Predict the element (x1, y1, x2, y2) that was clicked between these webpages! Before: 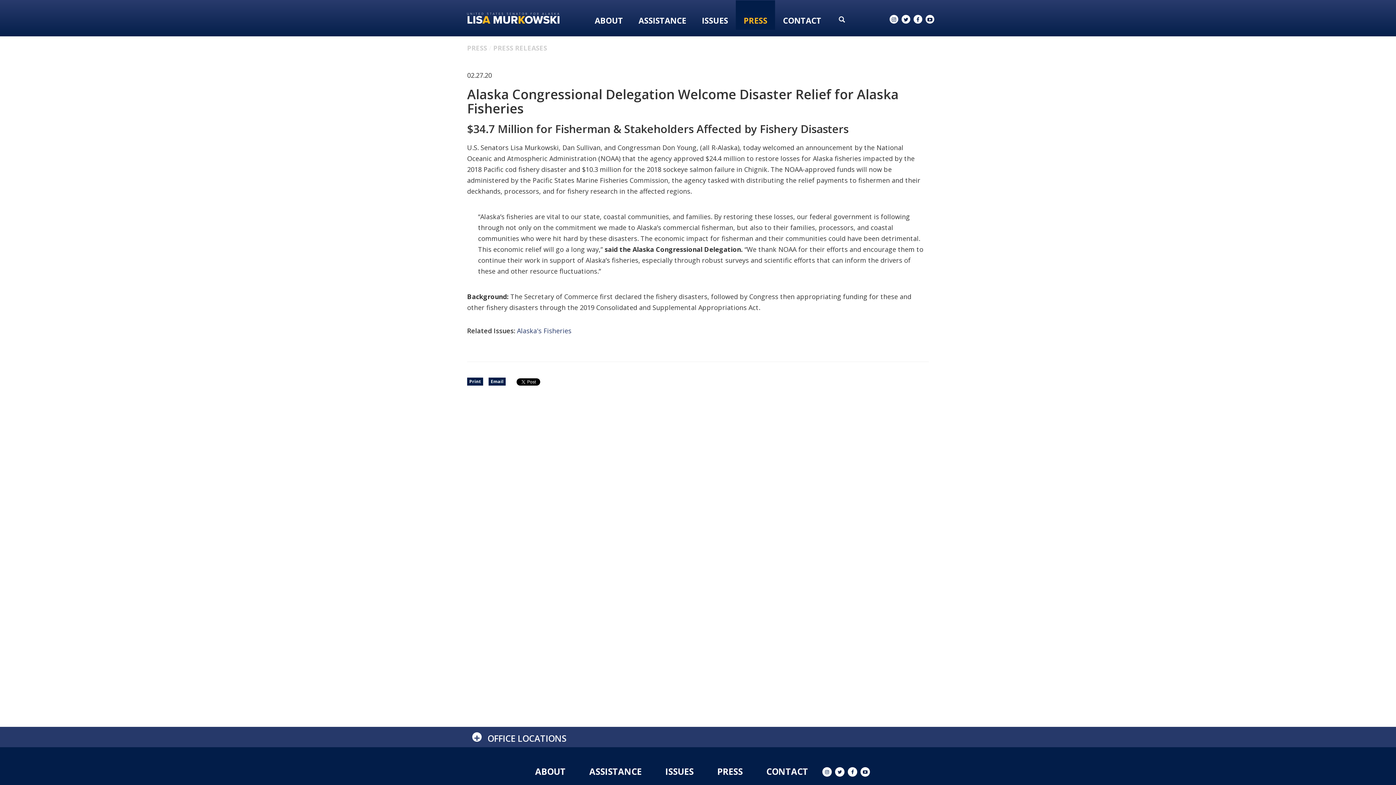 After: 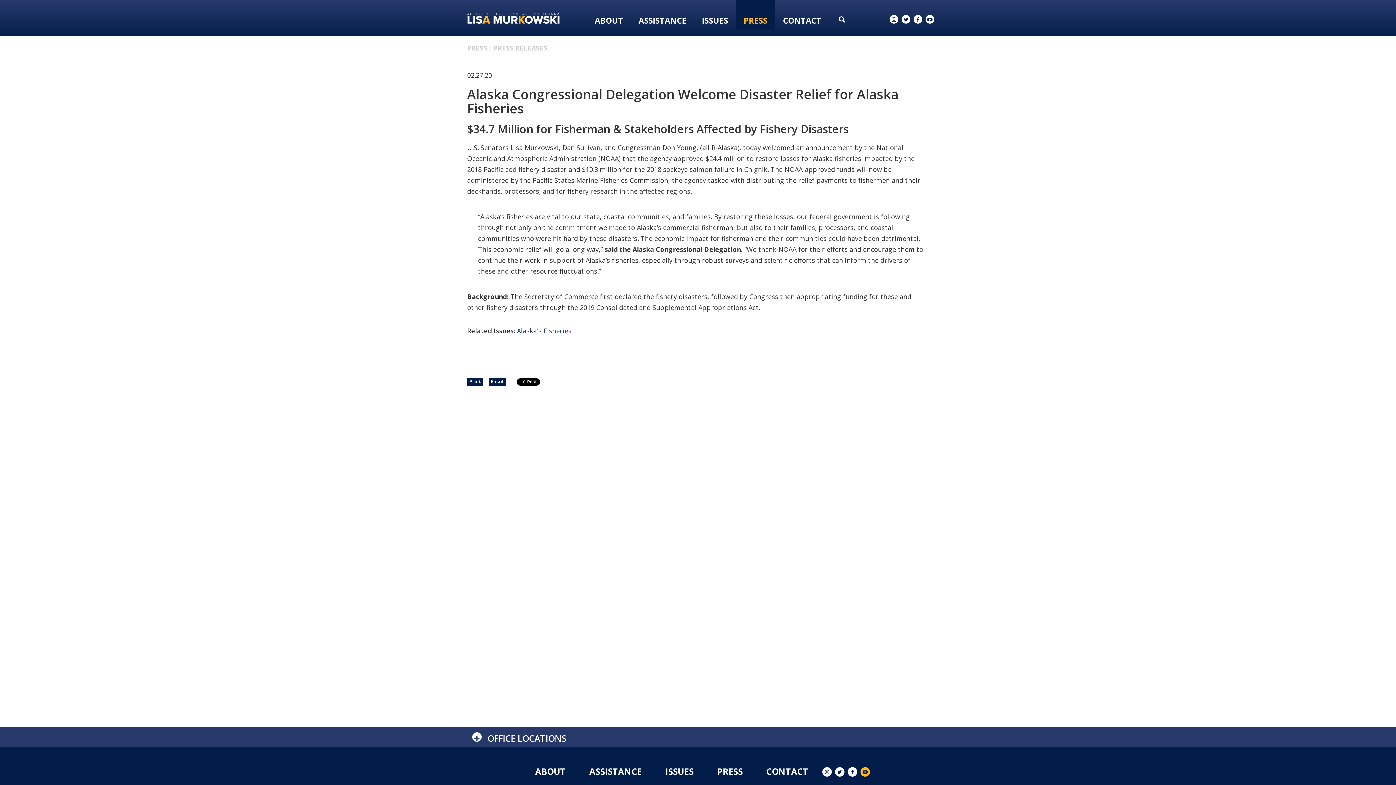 Action: bbox: (860, 767, 870, 777)